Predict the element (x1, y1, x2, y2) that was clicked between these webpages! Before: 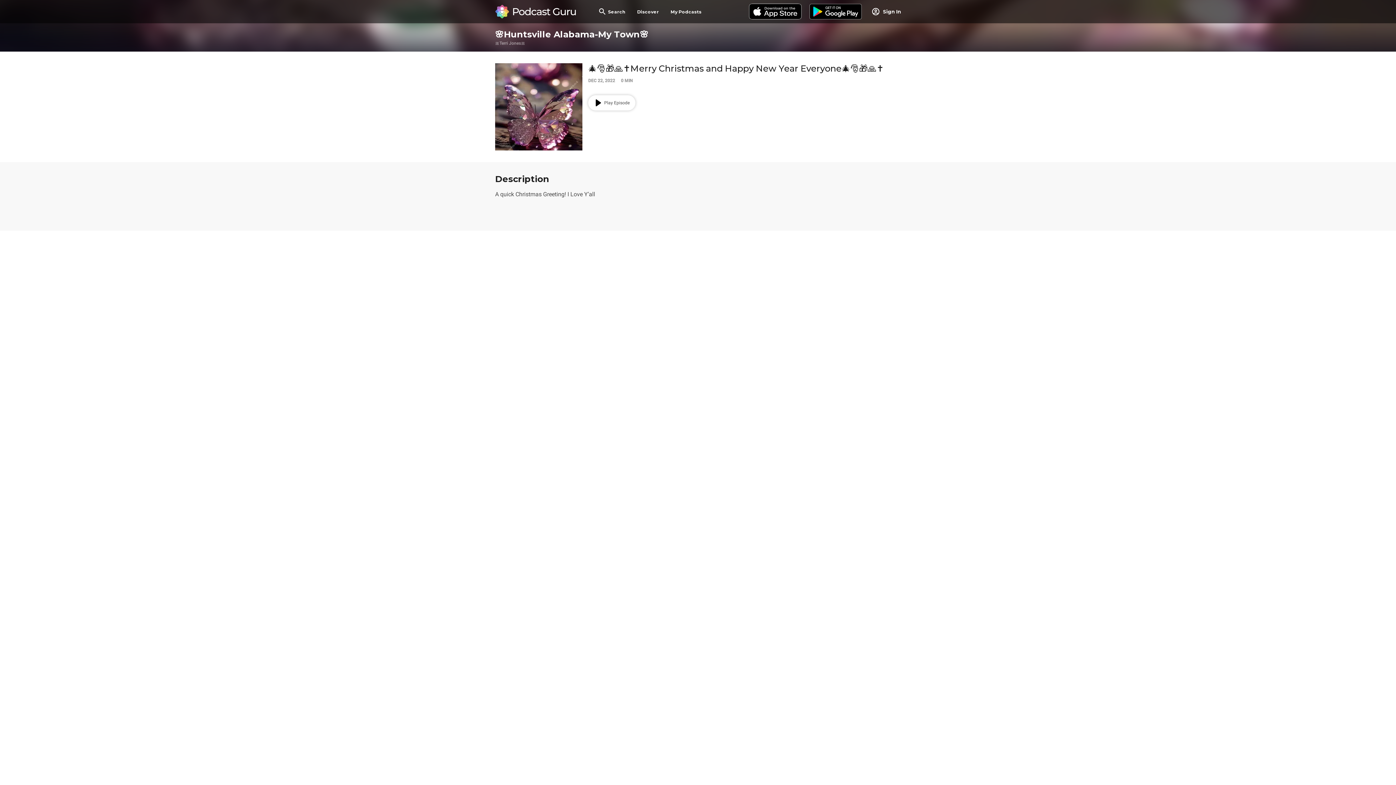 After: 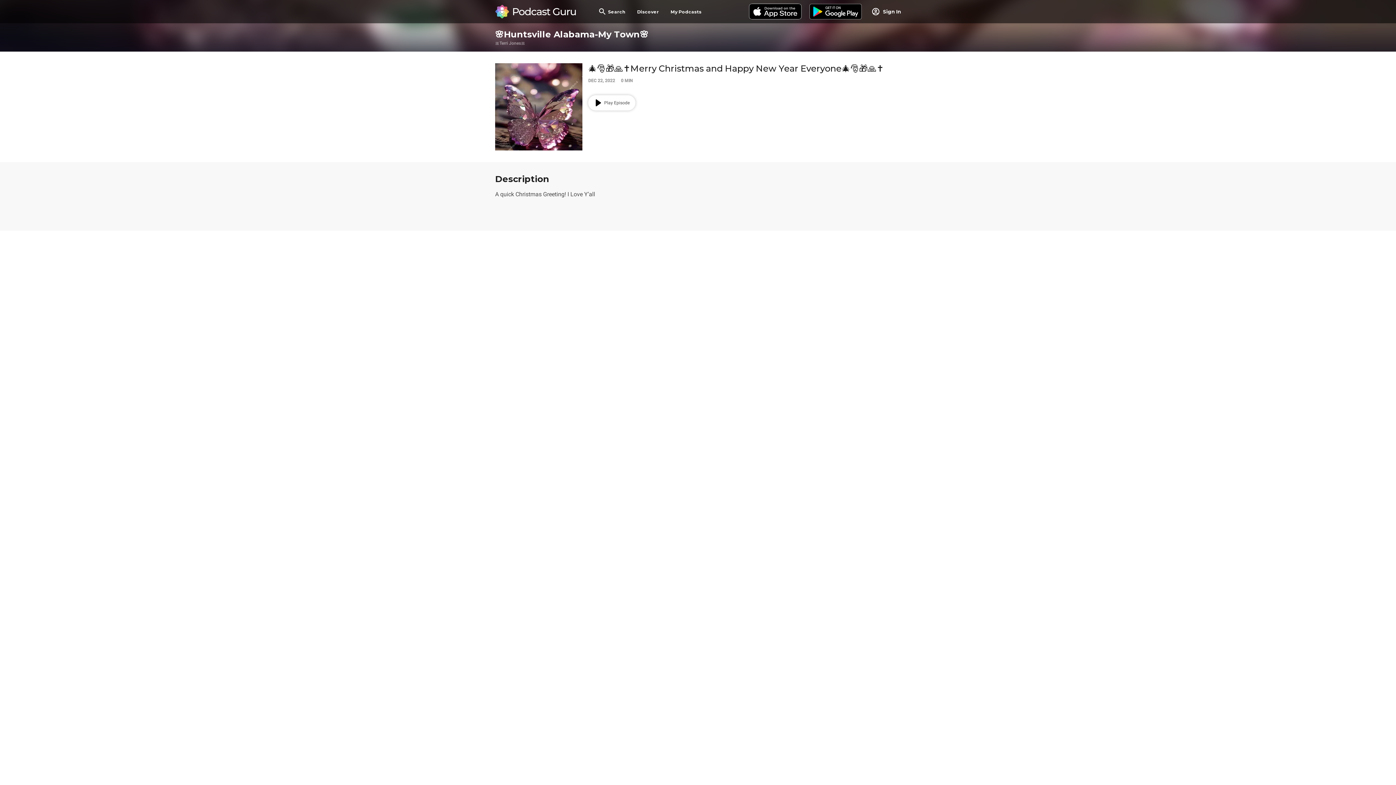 Action: bbox: (745, 0, 805, 23)